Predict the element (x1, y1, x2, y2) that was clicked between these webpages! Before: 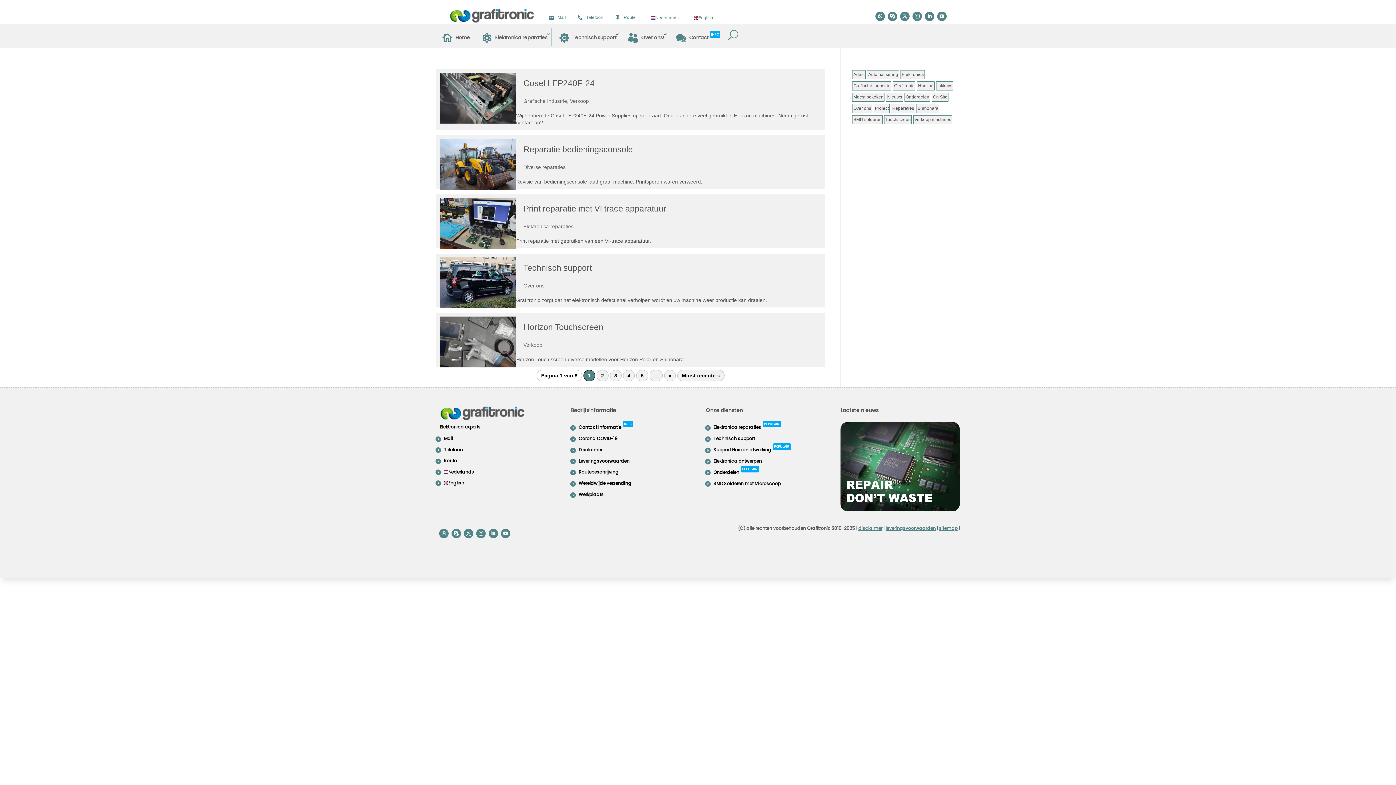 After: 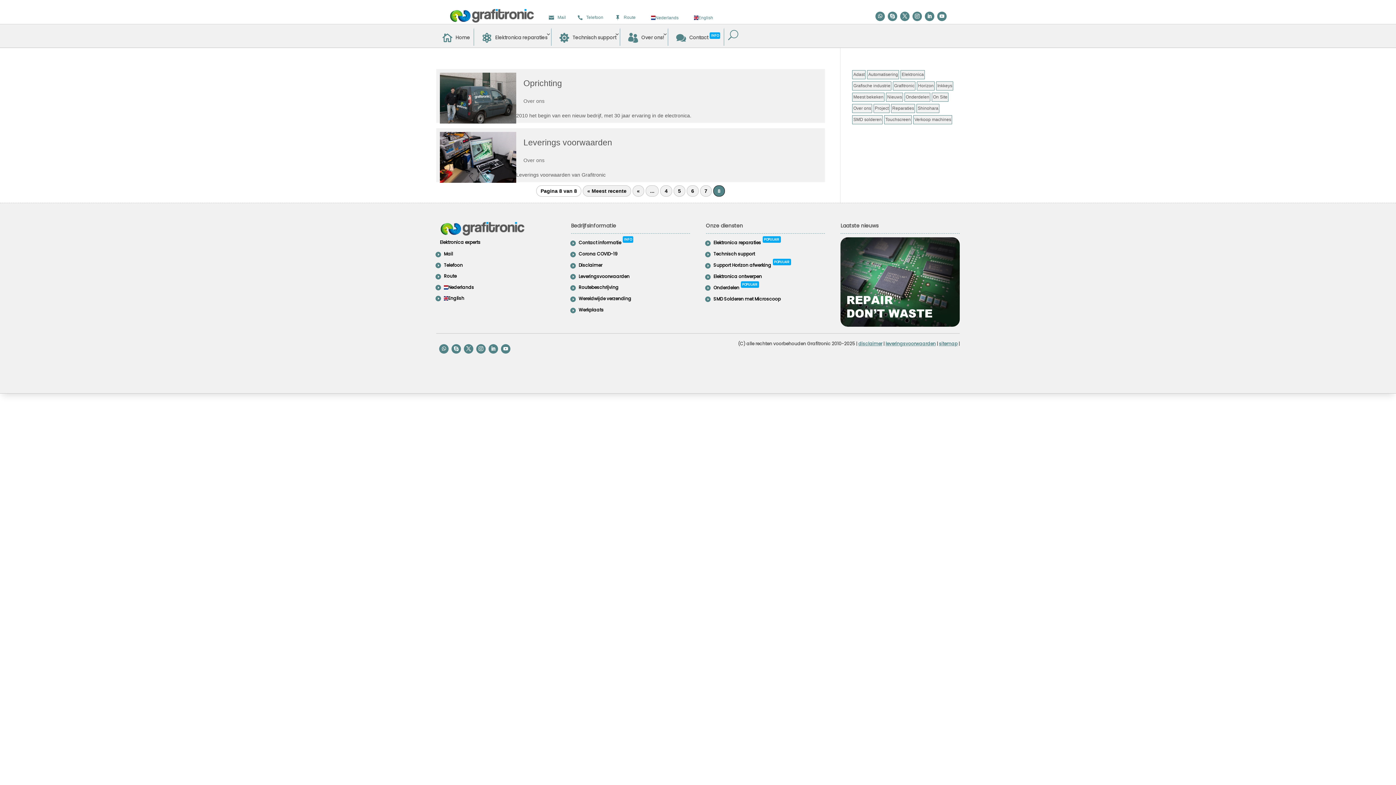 Action: label: Last Page bbox: (677, 370, 724, 381)